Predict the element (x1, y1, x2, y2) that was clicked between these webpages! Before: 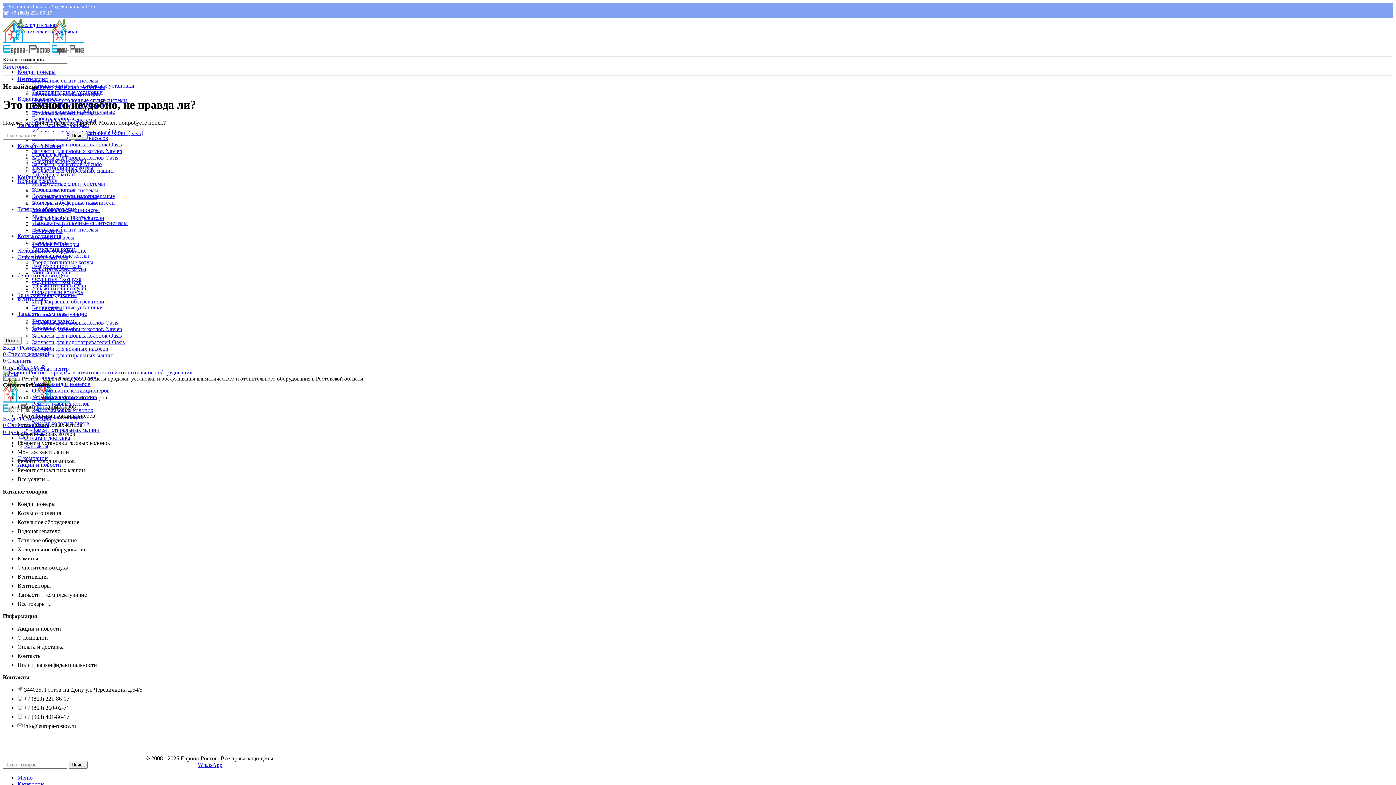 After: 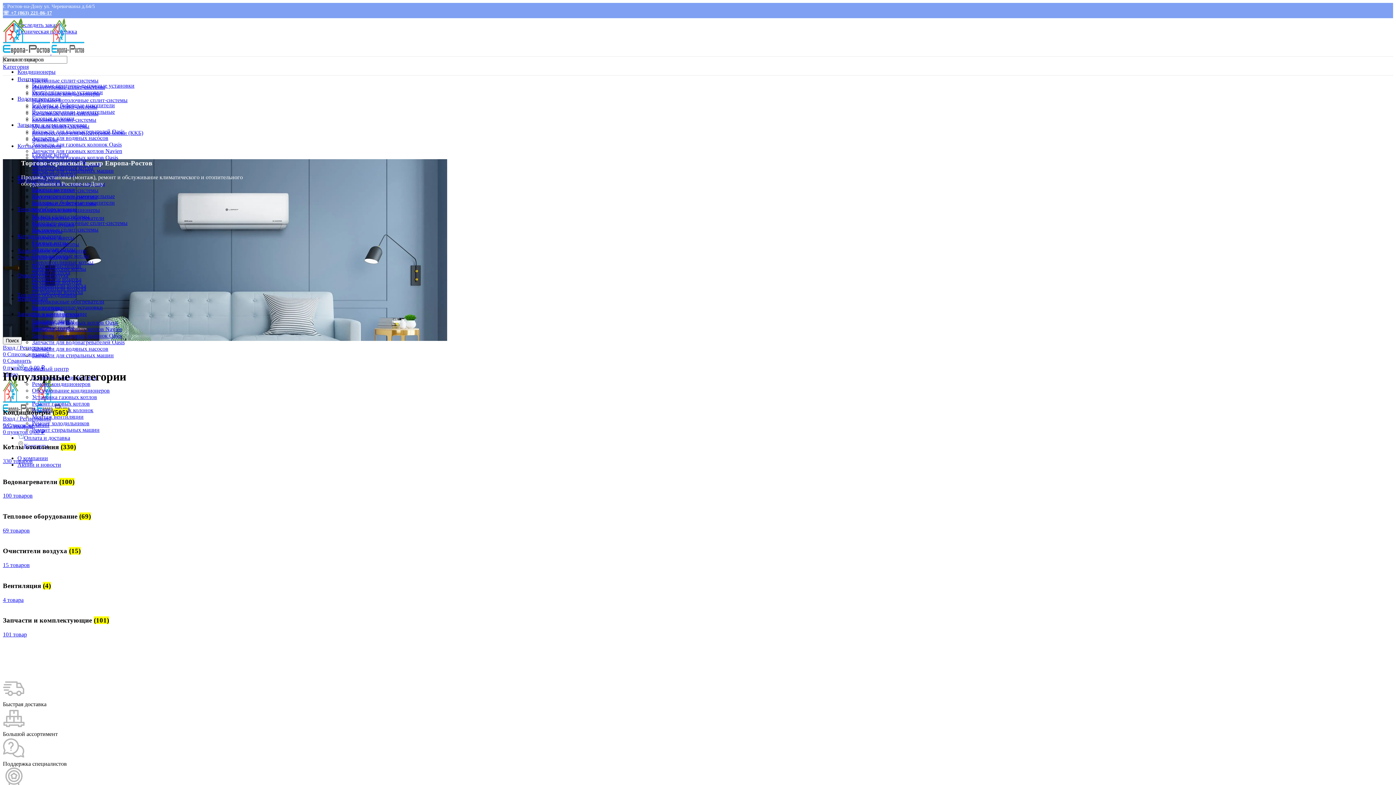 Action: bbox: (51, 49, 84, 55)